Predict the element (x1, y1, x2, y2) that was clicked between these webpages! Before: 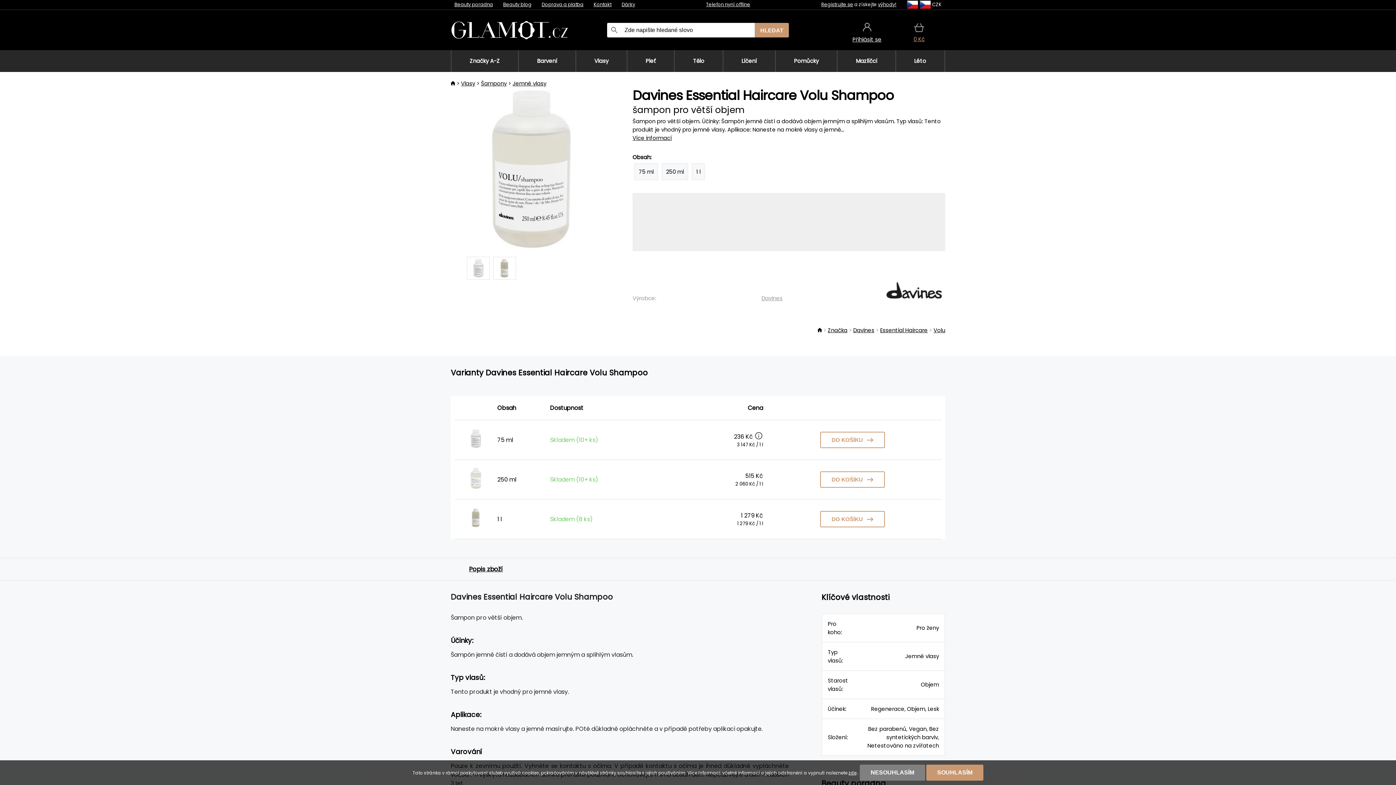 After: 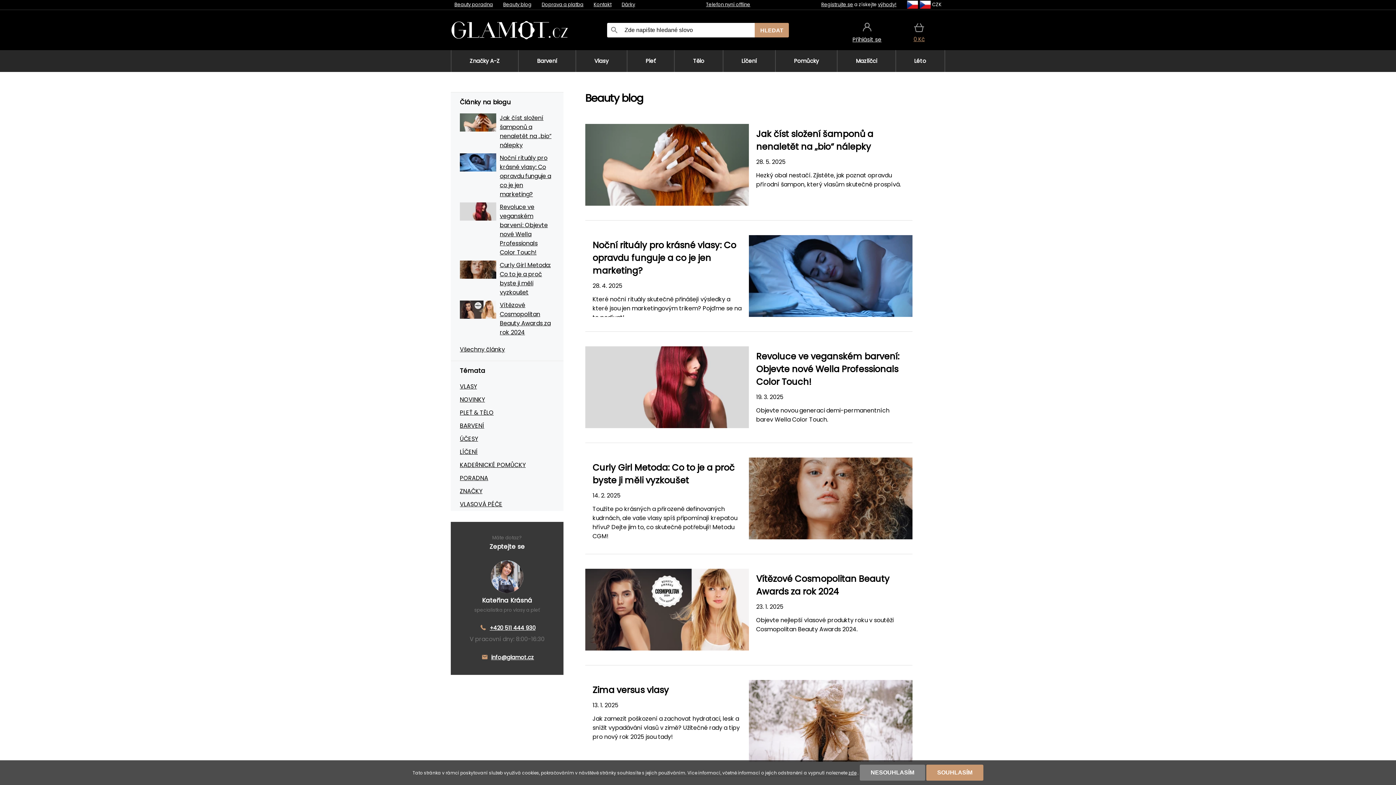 Action: label: Beauty blog bbox: (503, 1, 531, 8)